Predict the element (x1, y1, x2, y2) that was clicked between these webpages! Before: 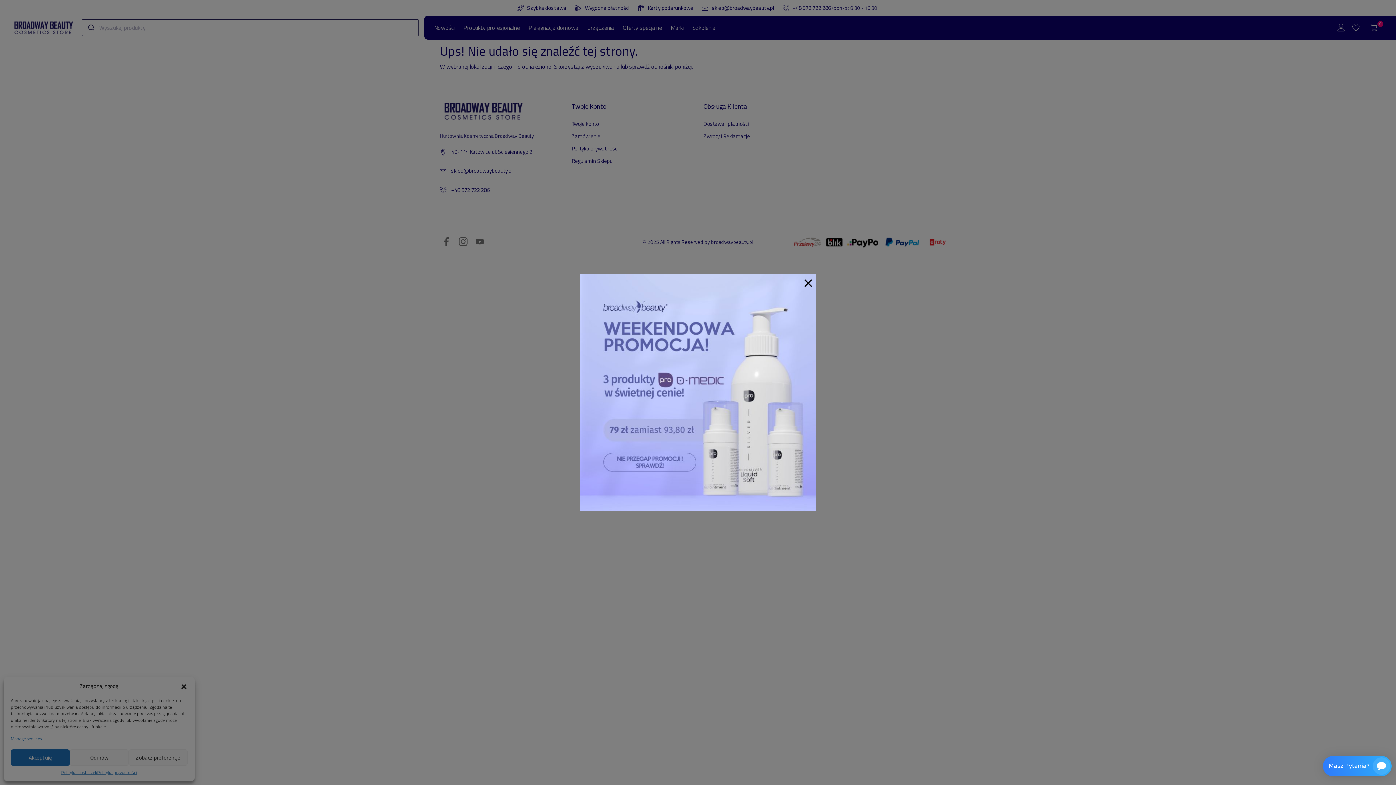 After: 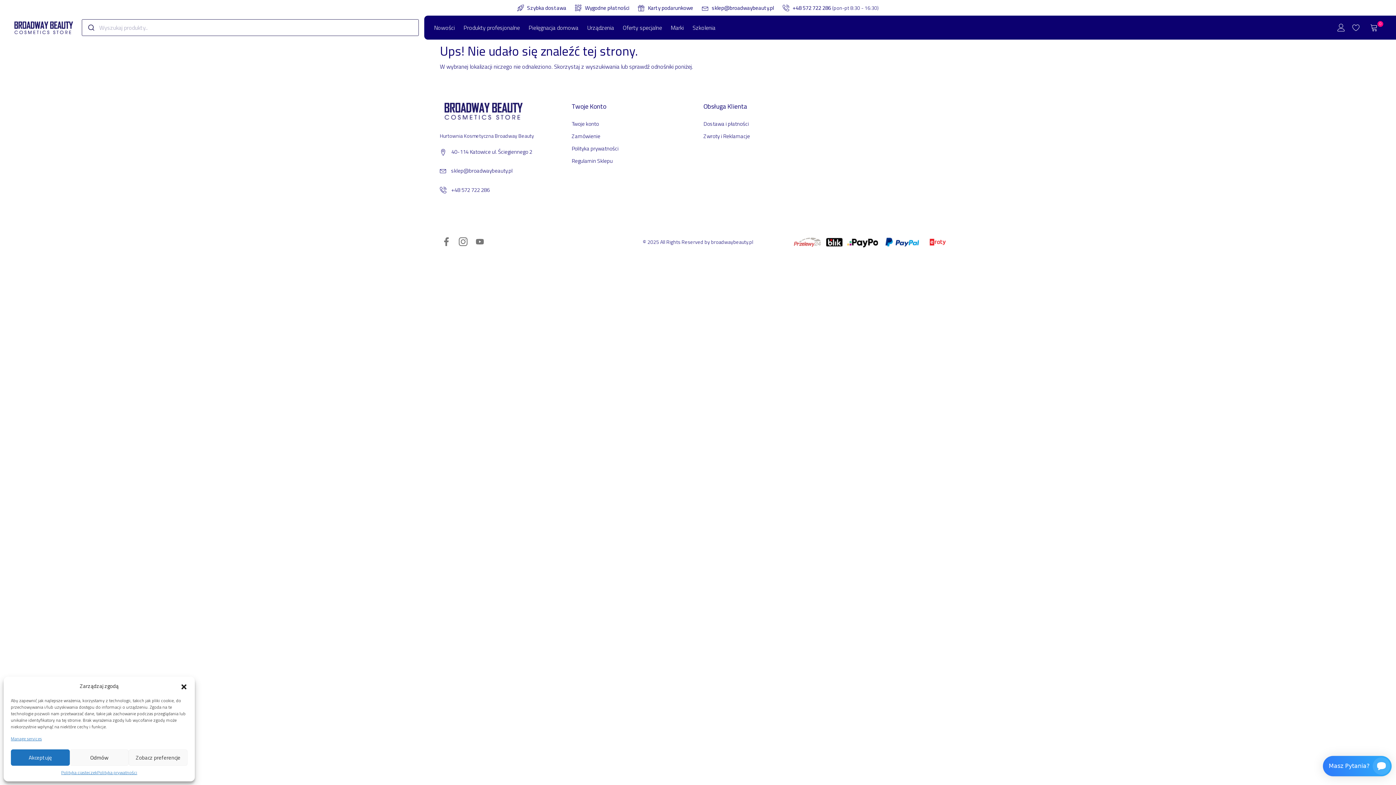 Action: bbox: (803, 276, 813, 285) label: ×